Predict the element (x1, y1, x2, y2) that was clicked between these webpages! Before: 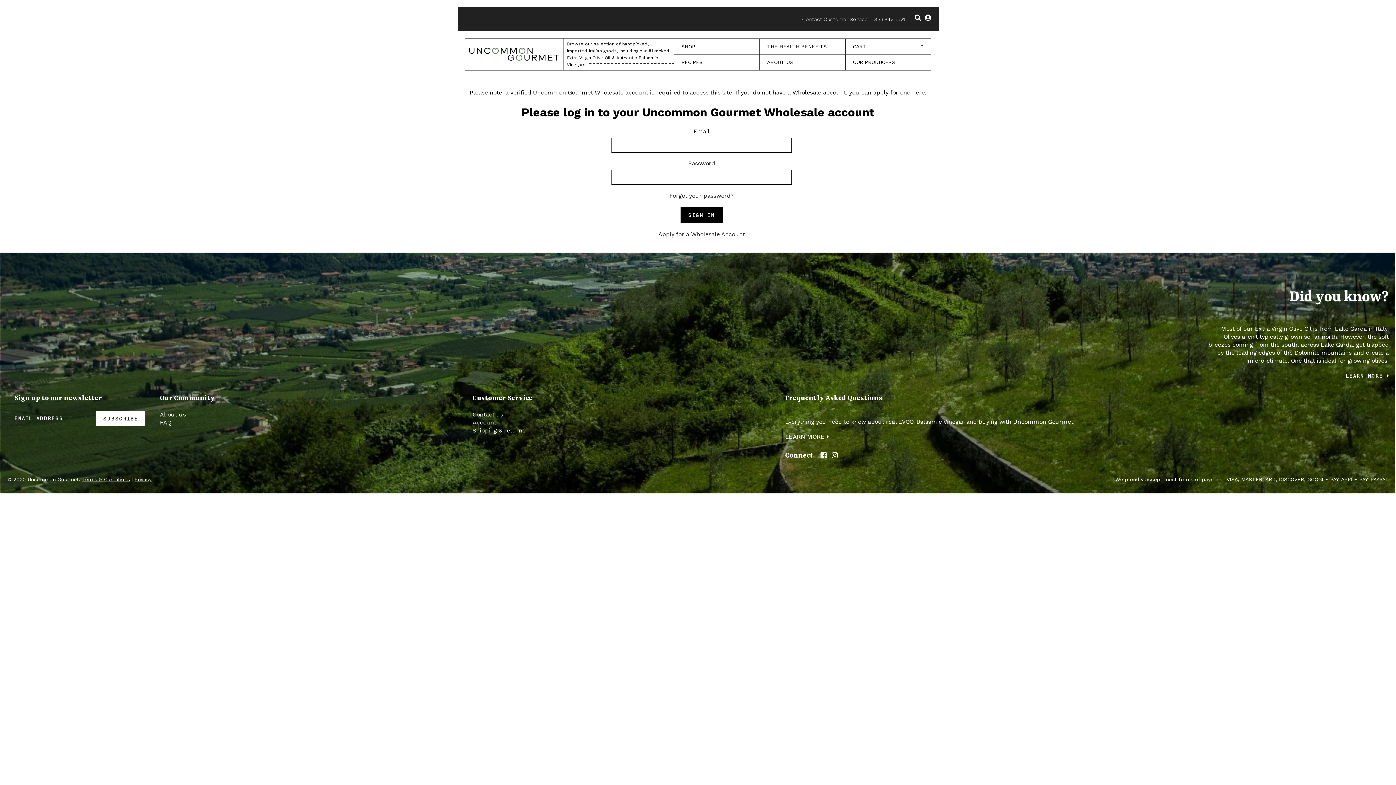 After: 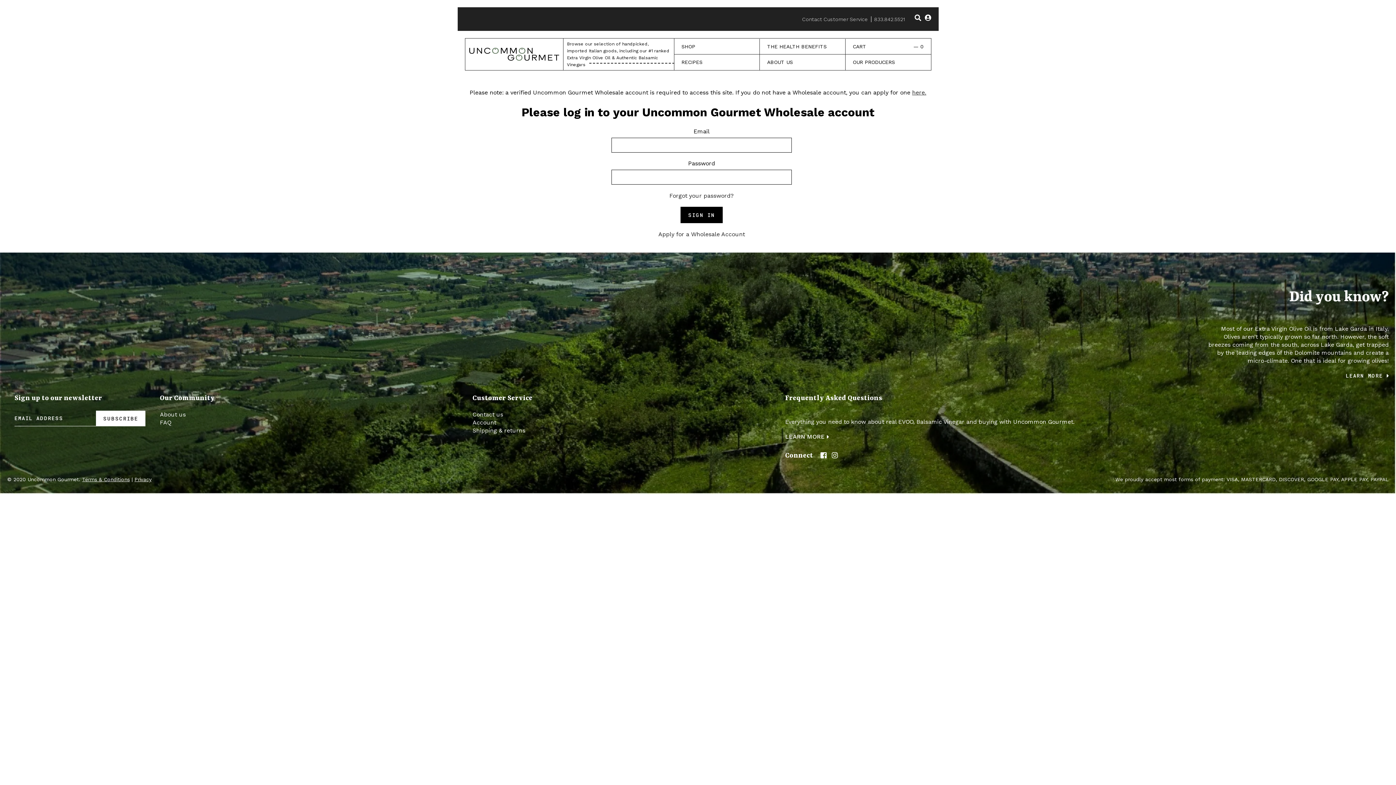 Action: label: Apply for a Wholesale Account bbox: (658, 230, 745, 237)